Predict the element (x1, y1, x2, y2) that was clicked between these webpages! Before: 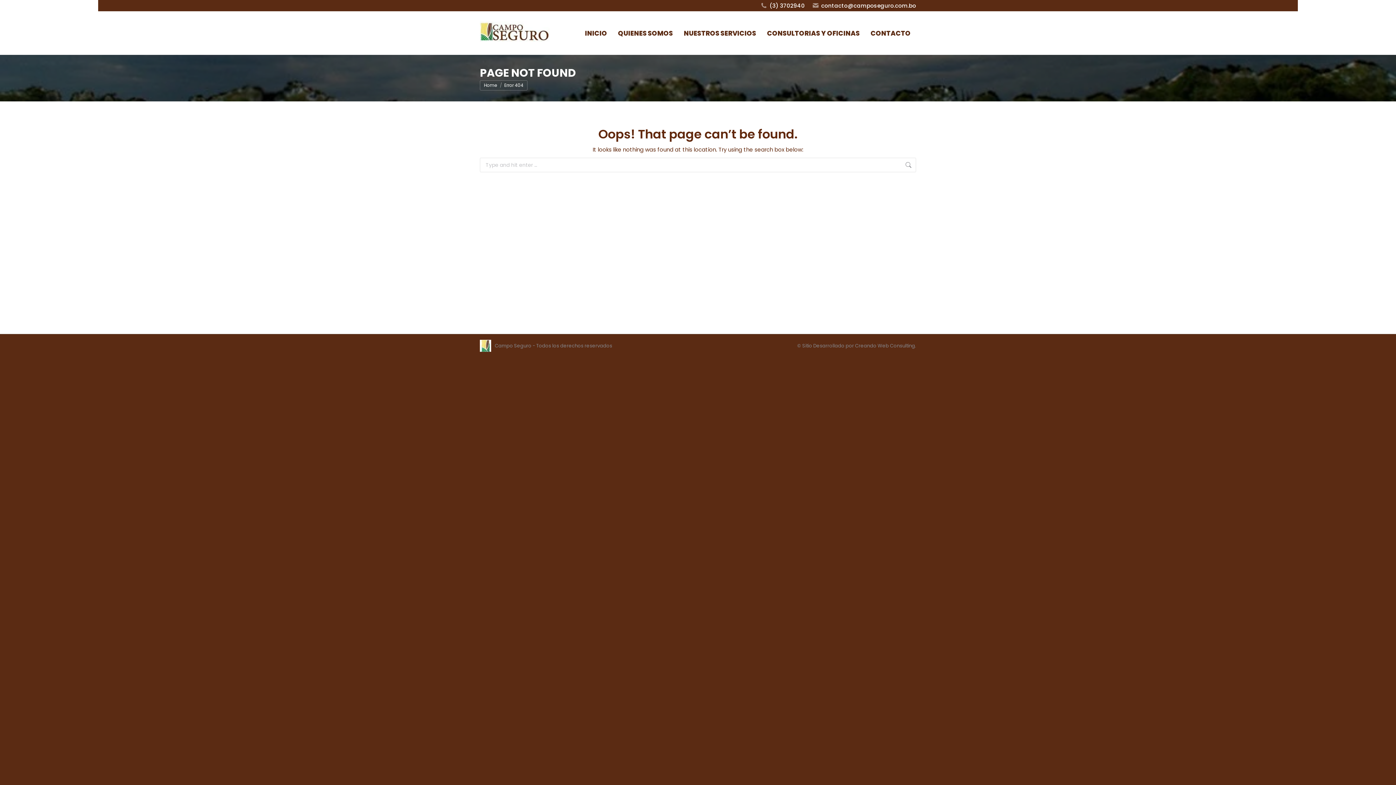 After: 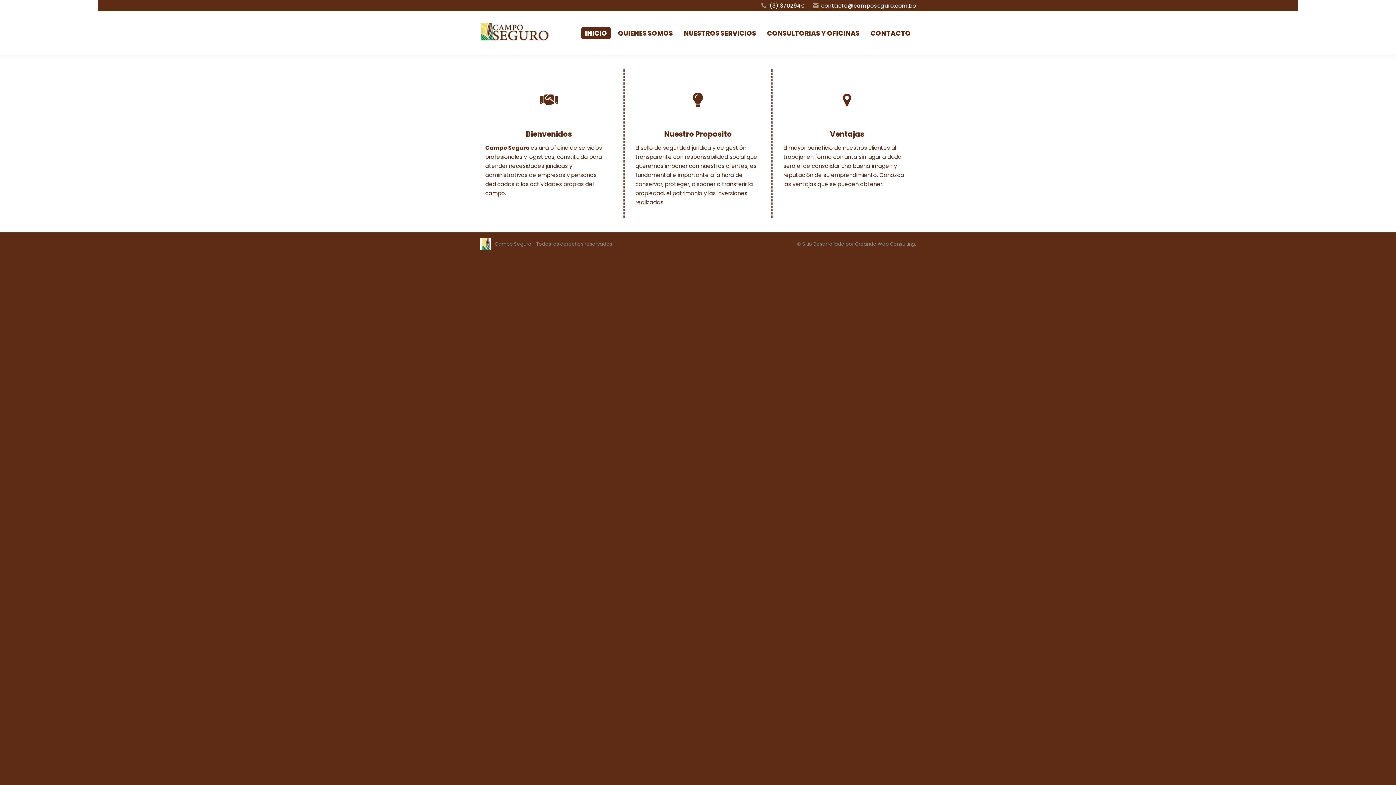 Action: label: INICIO bbox: (581, 27, 610, 39)